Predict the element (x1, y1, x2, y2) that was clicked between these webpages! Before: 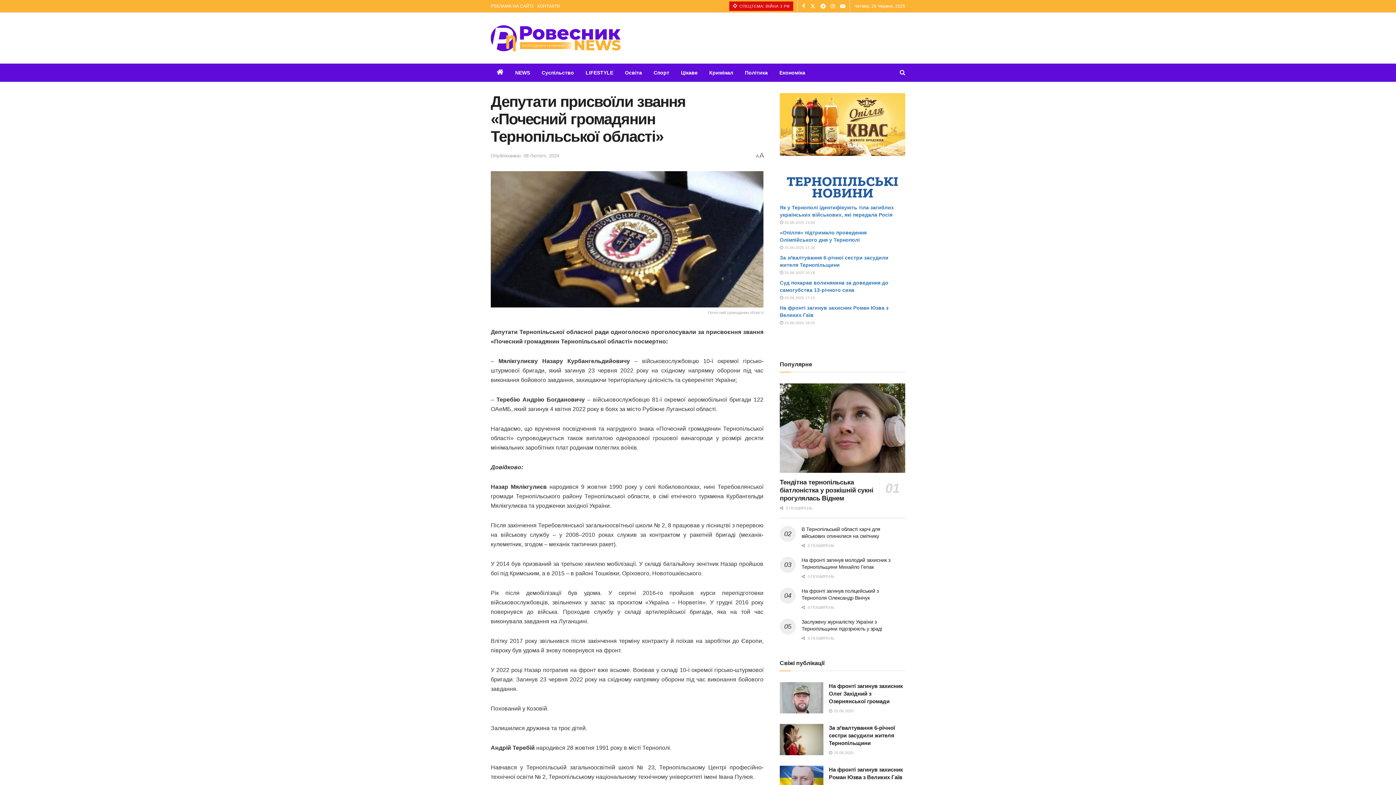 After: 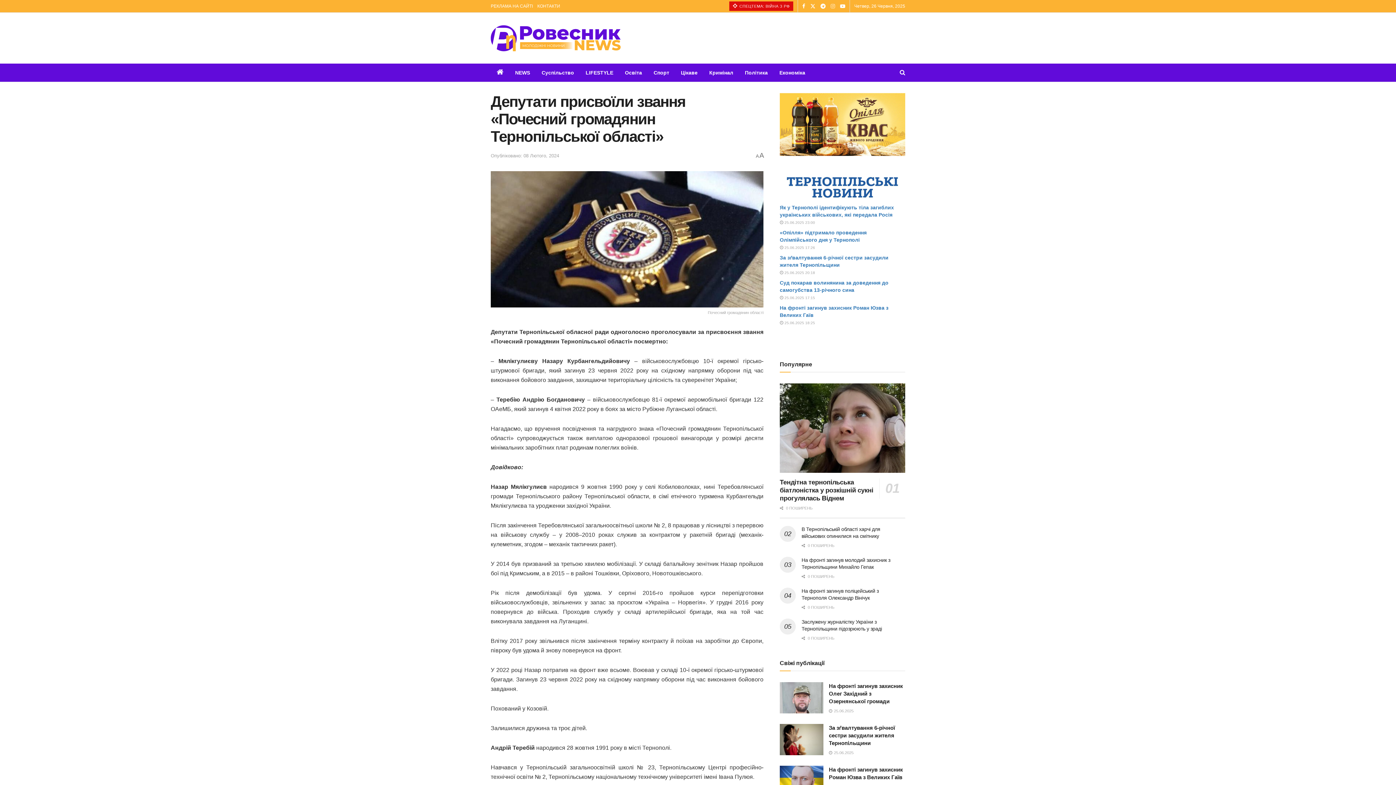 Action: bbox: (830, 0, 835, 12) label: Find us on Instagram